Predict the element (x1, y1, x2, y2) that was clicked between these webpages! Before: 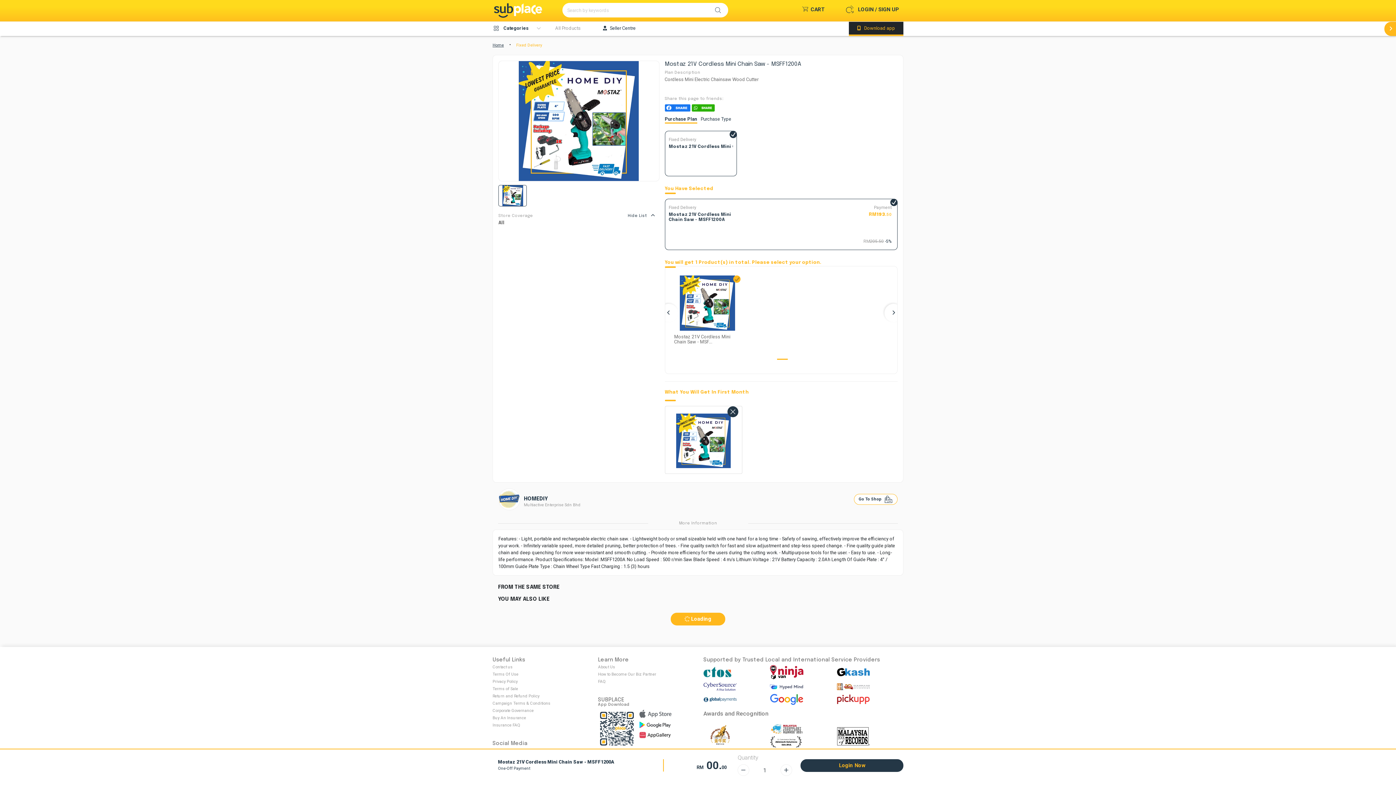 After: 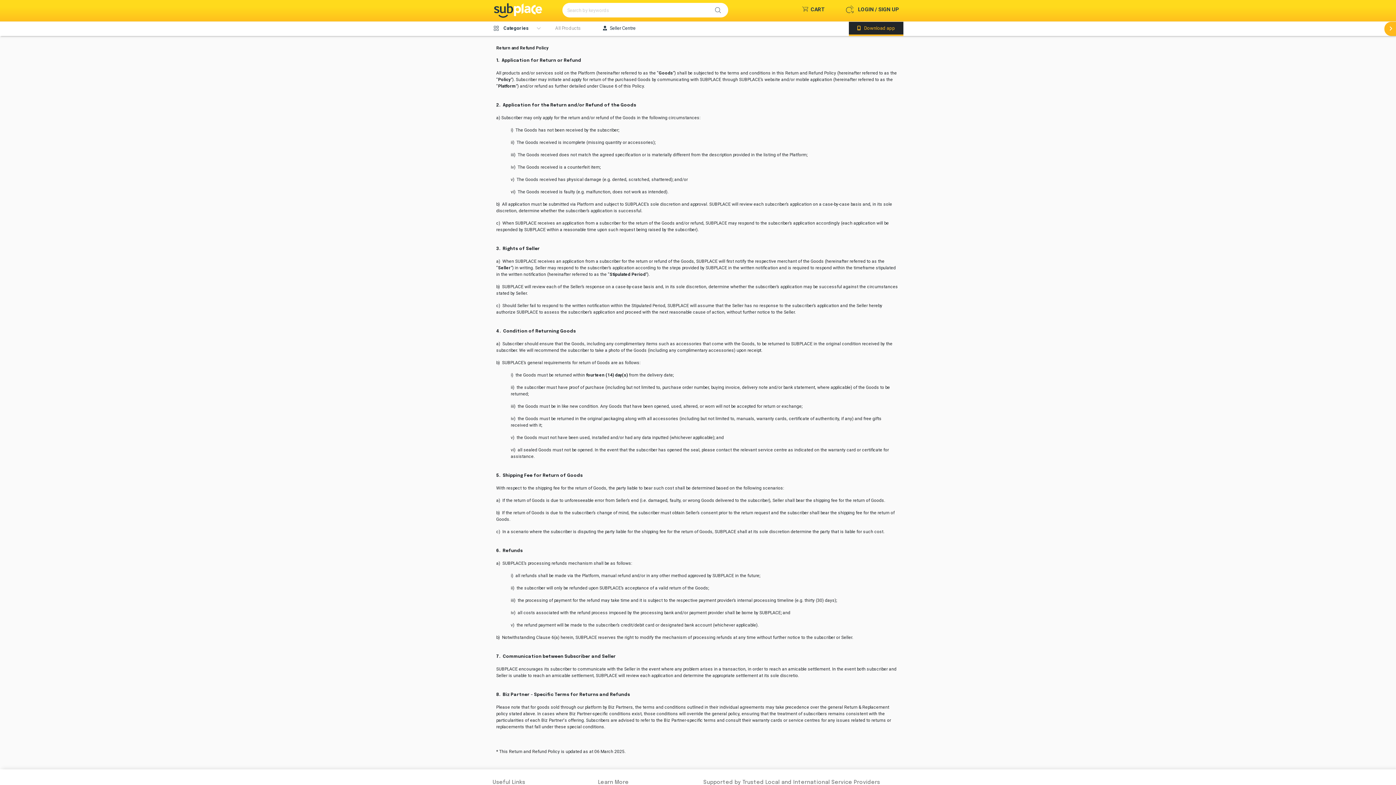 Action: bbox: (492, 694, 587, 701) label: Return and Refund Policy